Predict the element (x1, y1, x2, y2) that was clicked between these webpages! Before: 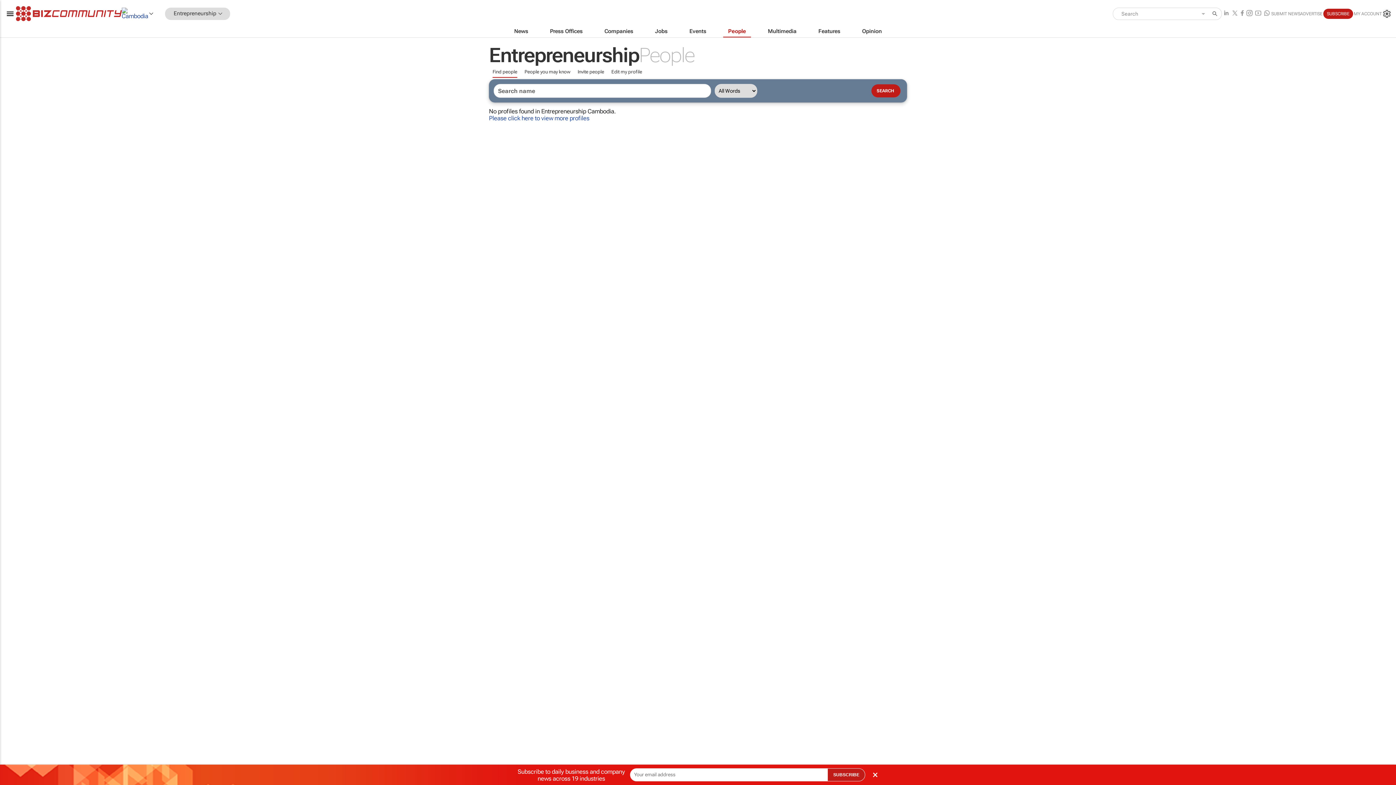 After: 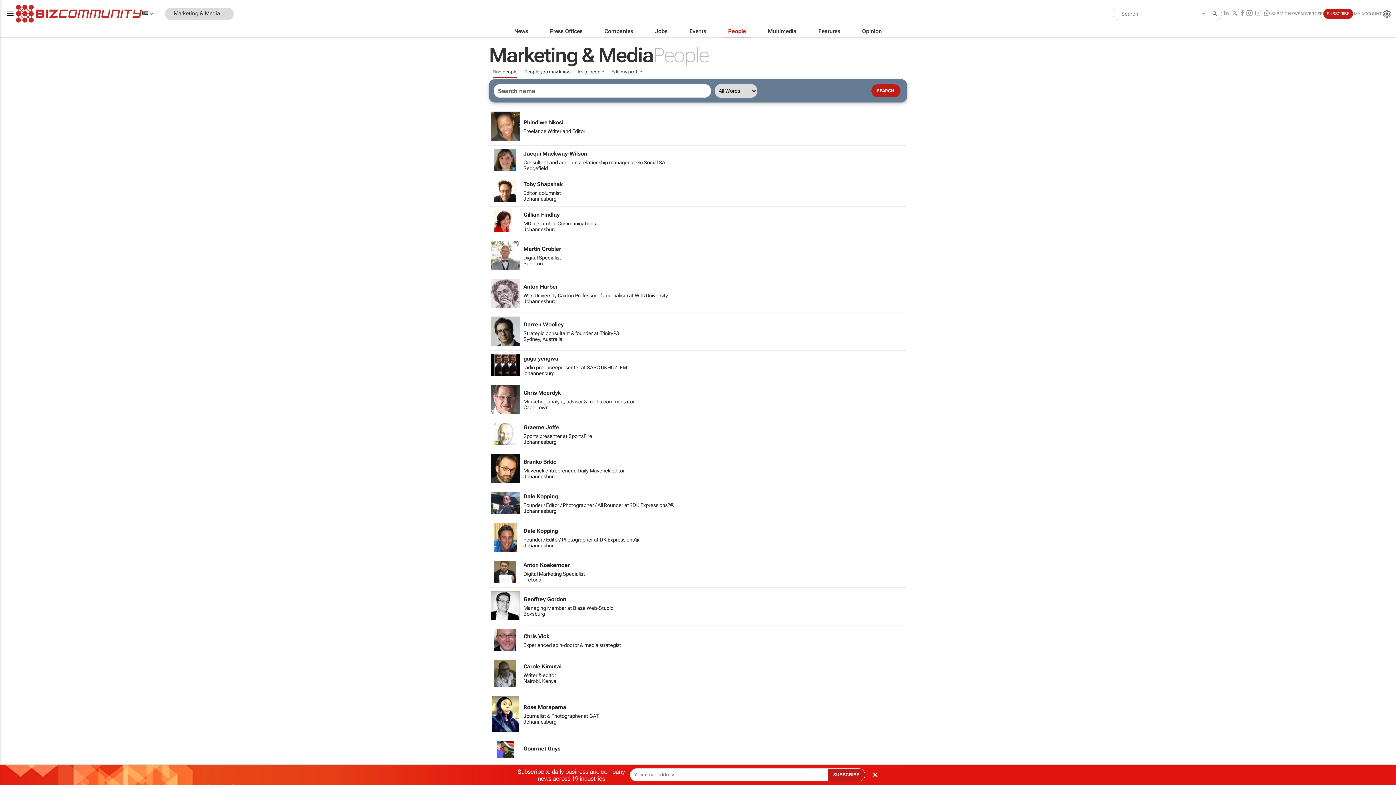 Action: label: Please click here to view more profiles bbox: (489, 114, 589, 121)